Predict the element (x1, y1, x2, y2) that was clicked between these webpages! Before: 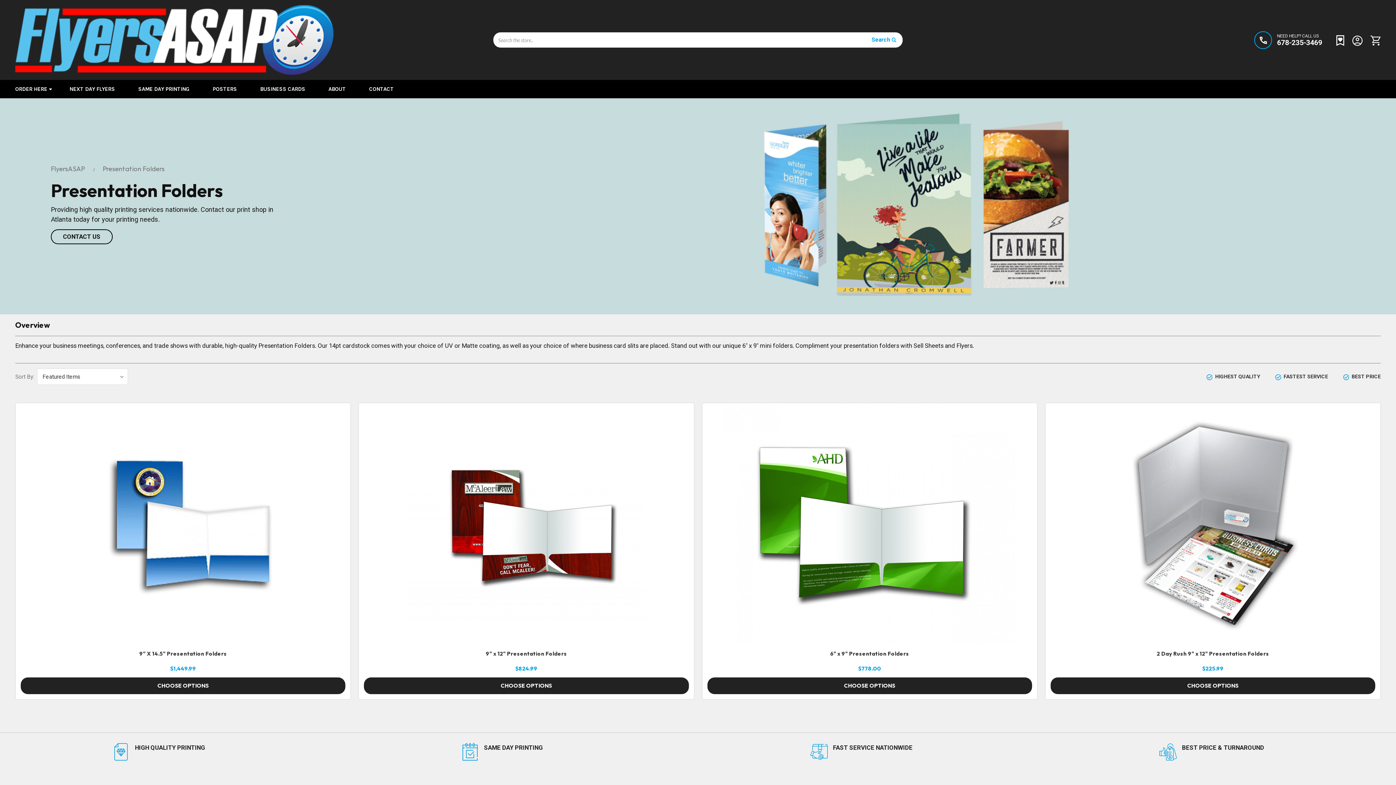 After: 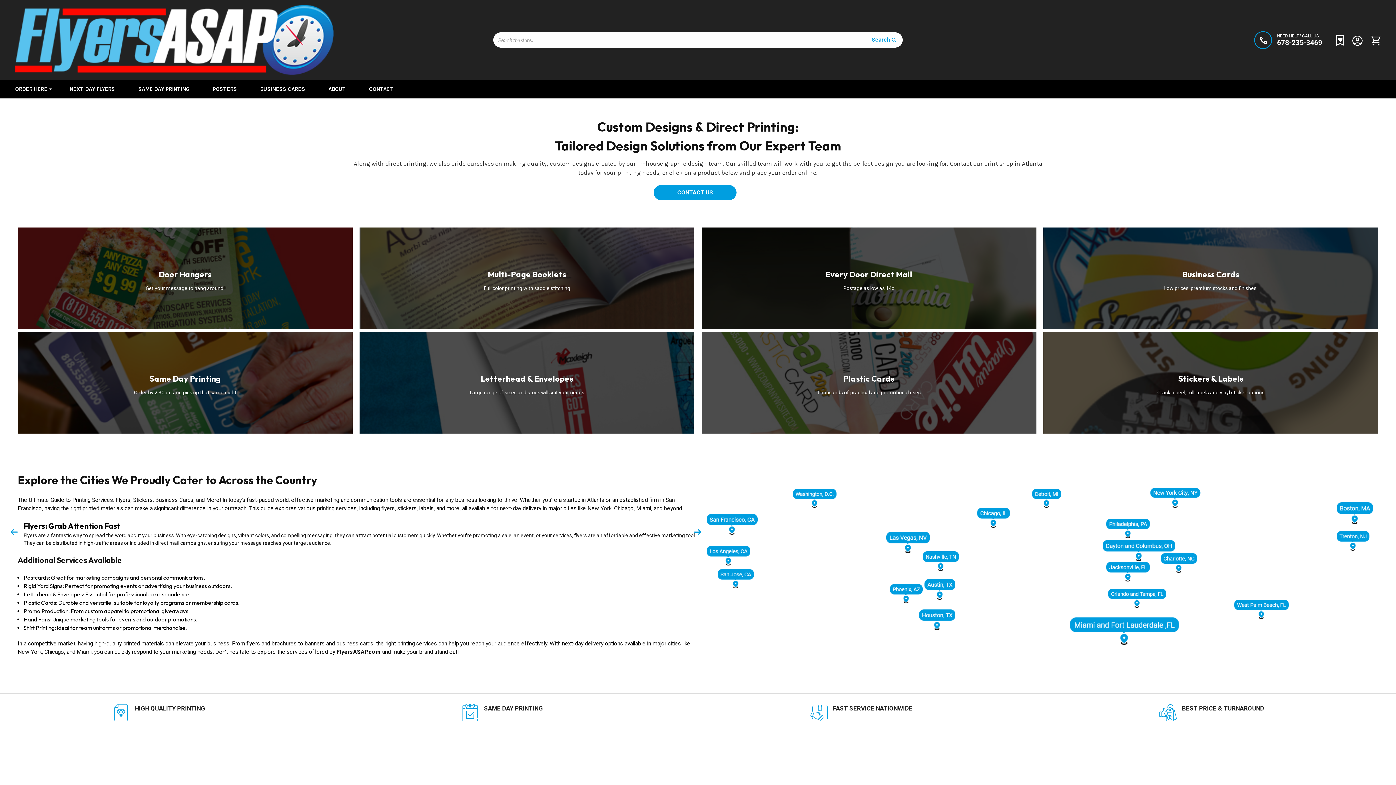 Action: label: ABOUT bbox: (322, 80, 351, 98)